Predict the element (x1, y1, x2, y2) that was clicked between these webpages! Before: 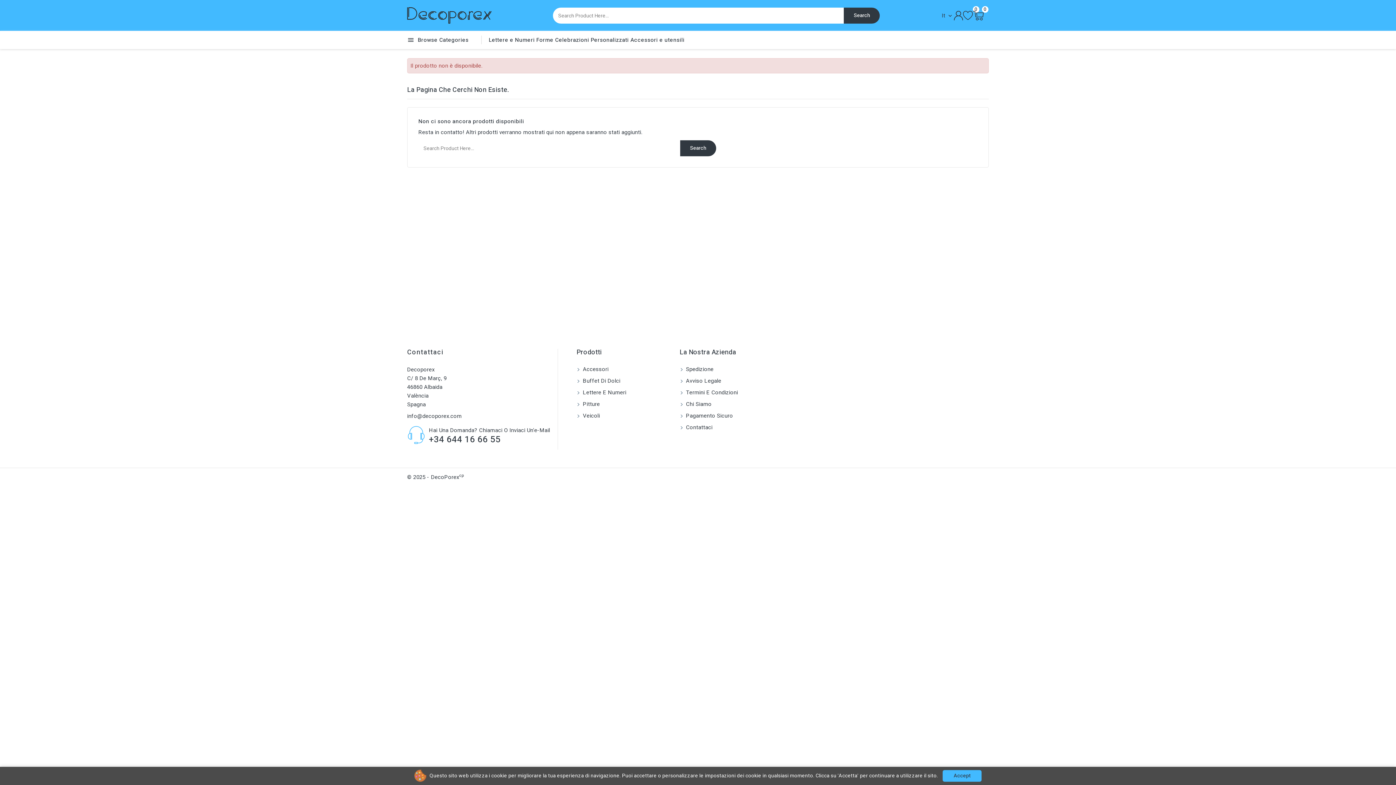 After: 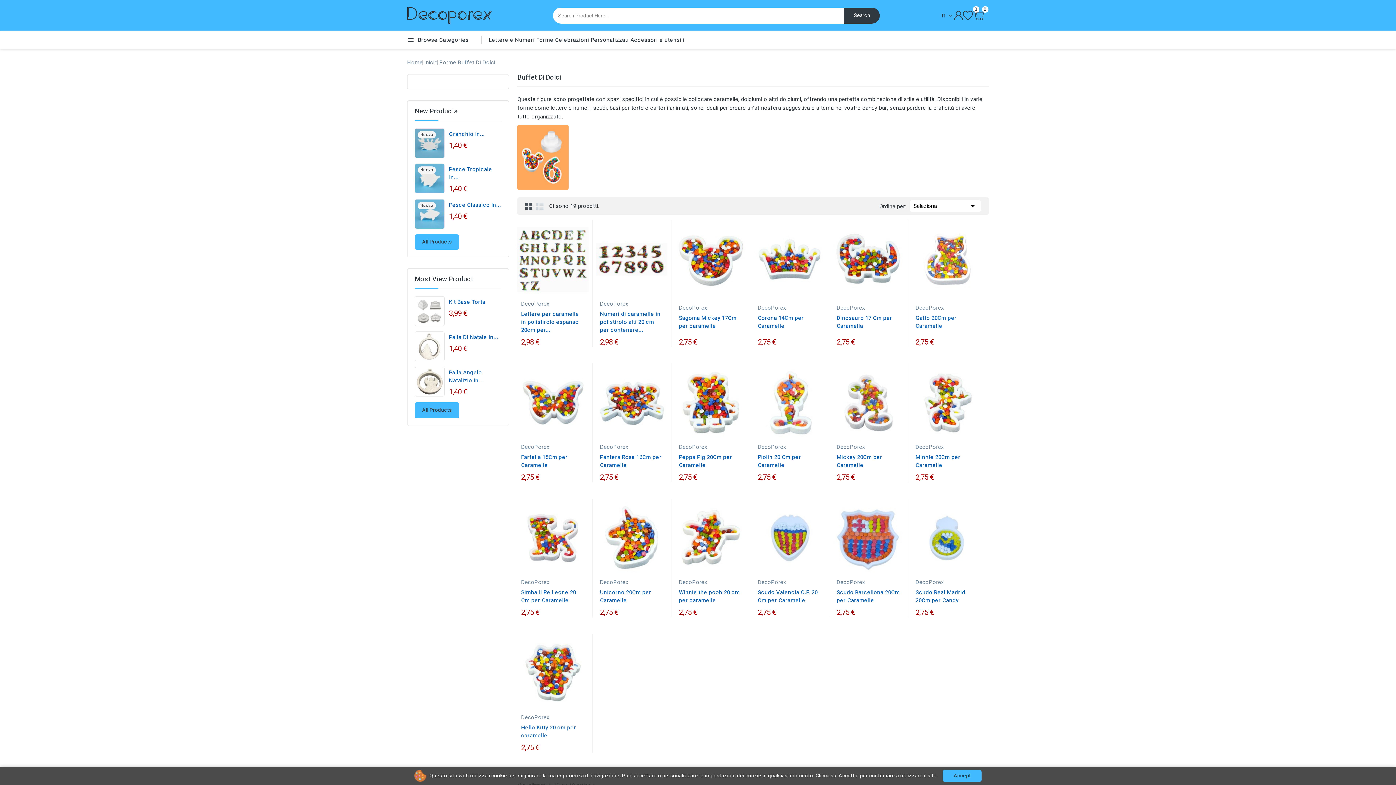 Action: bbox: (576, 377, 620, 385) label:  Buffet Di Dolci